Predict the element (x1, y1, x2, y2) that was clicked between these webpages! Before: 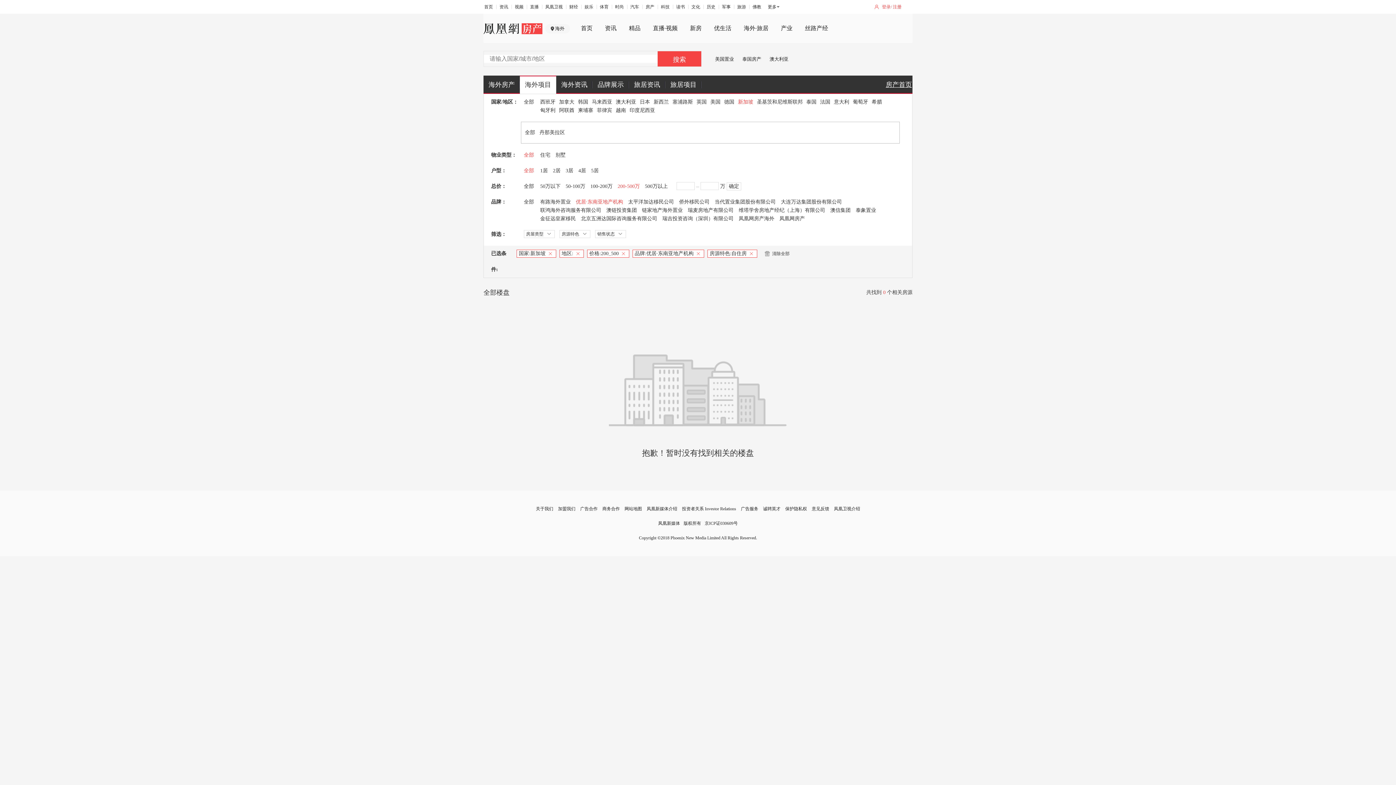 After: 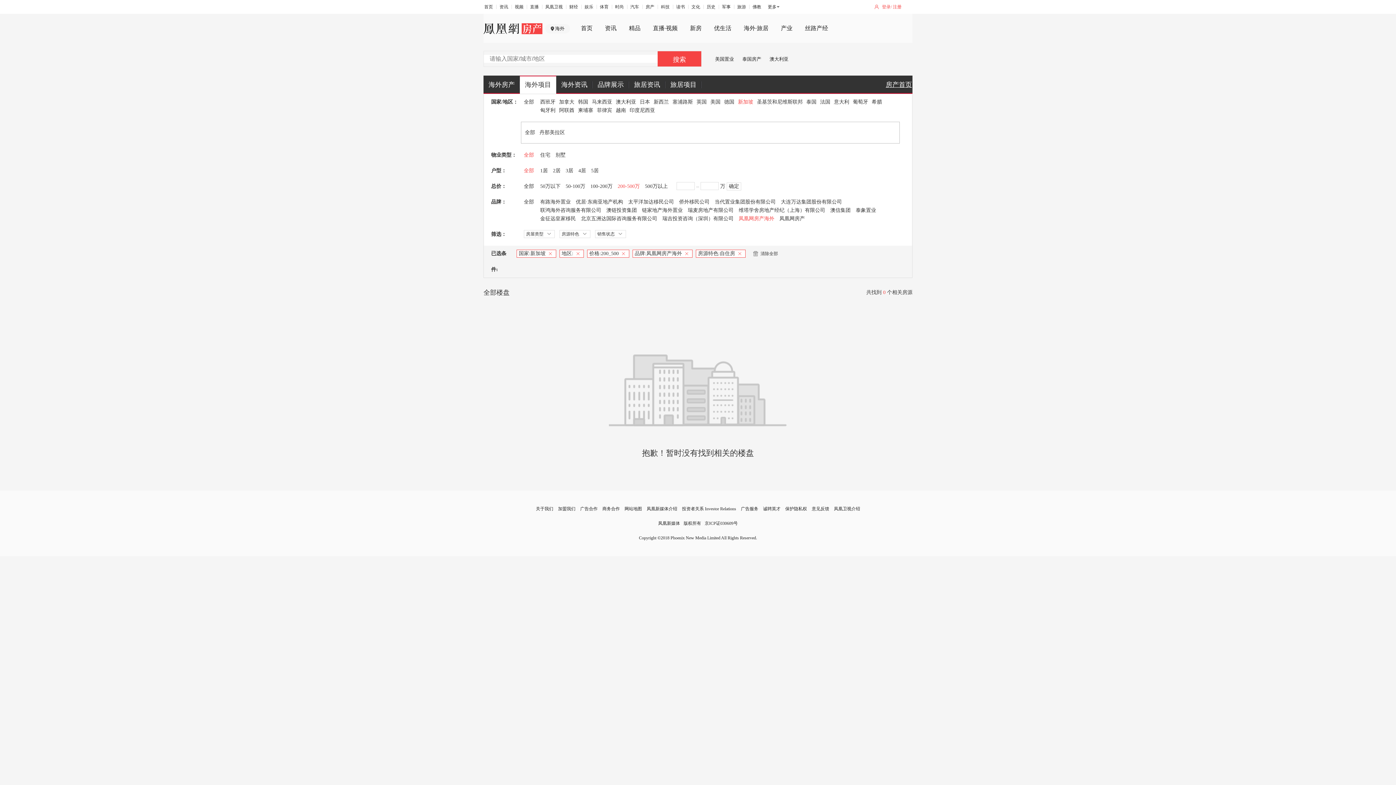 Action: label: 凤凰网房产海外 bbox: (738, 216, 774, 221)